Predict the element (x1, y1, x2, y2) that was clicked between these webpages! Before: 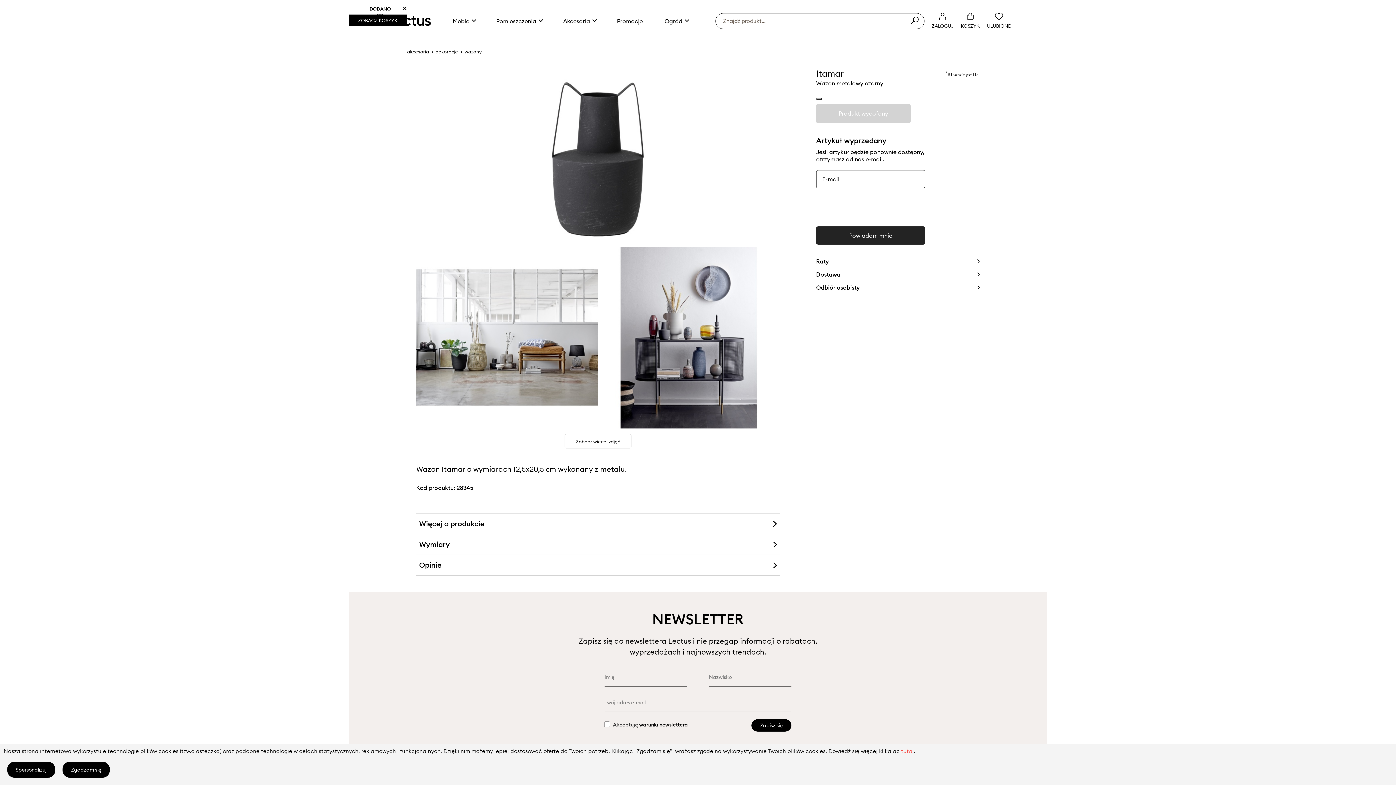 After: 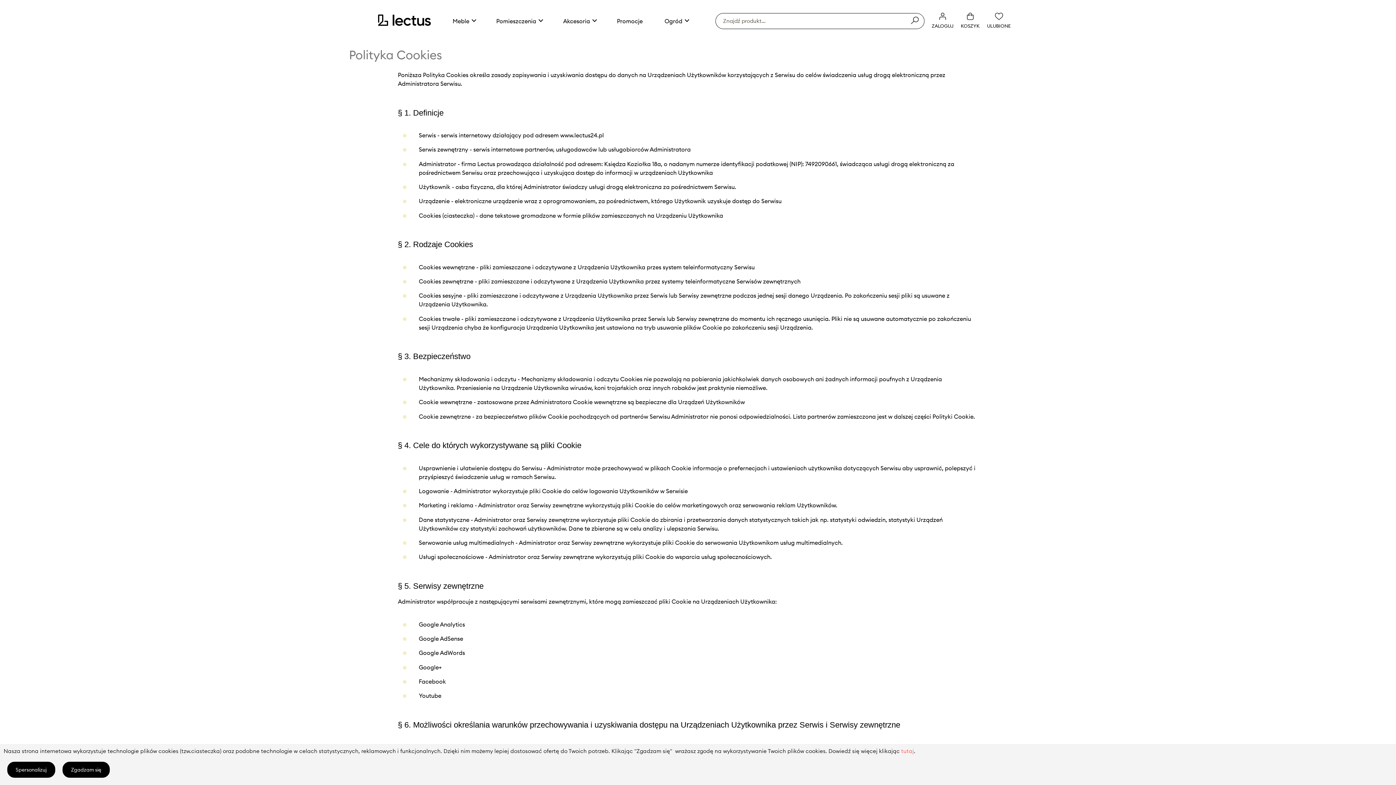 Action: bbox: (901, 748, 914, 754) label: tutaj